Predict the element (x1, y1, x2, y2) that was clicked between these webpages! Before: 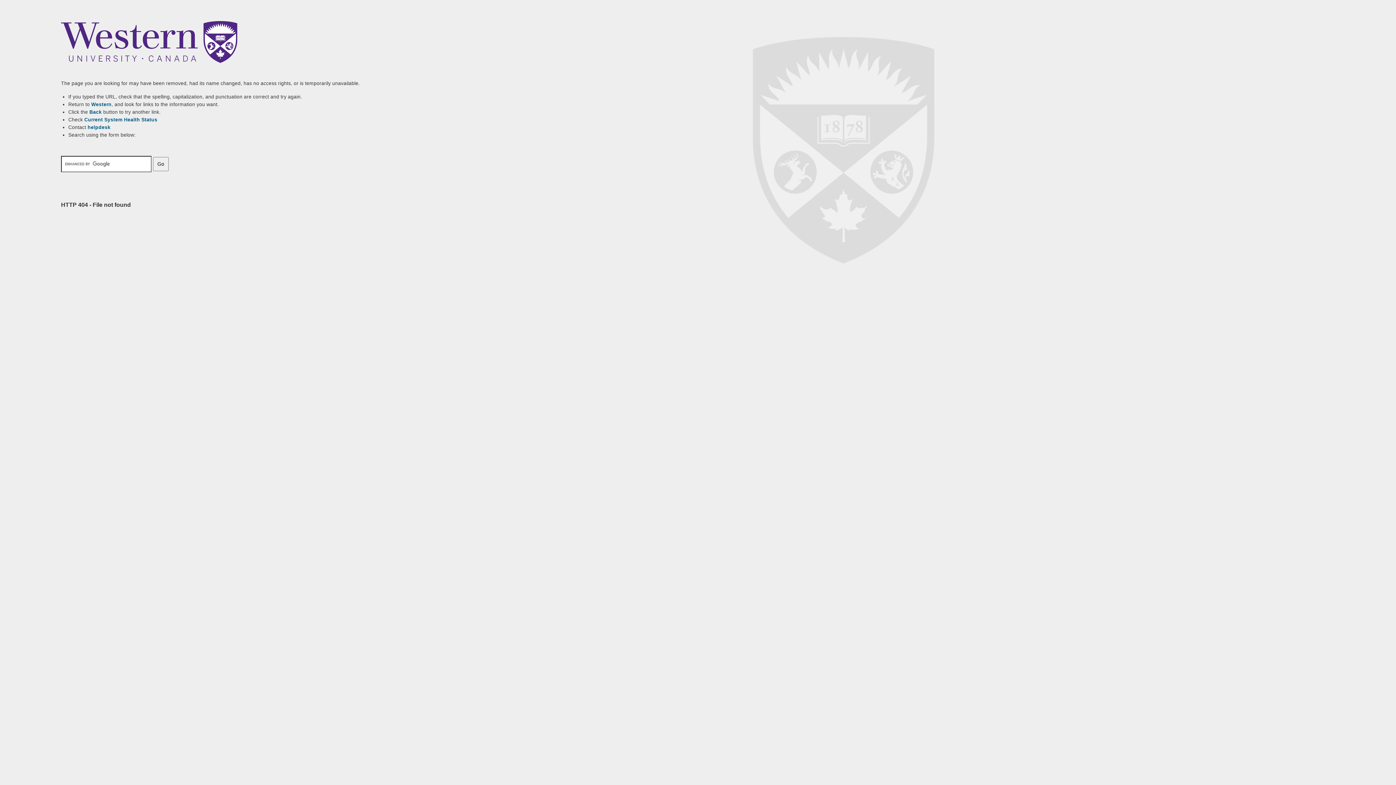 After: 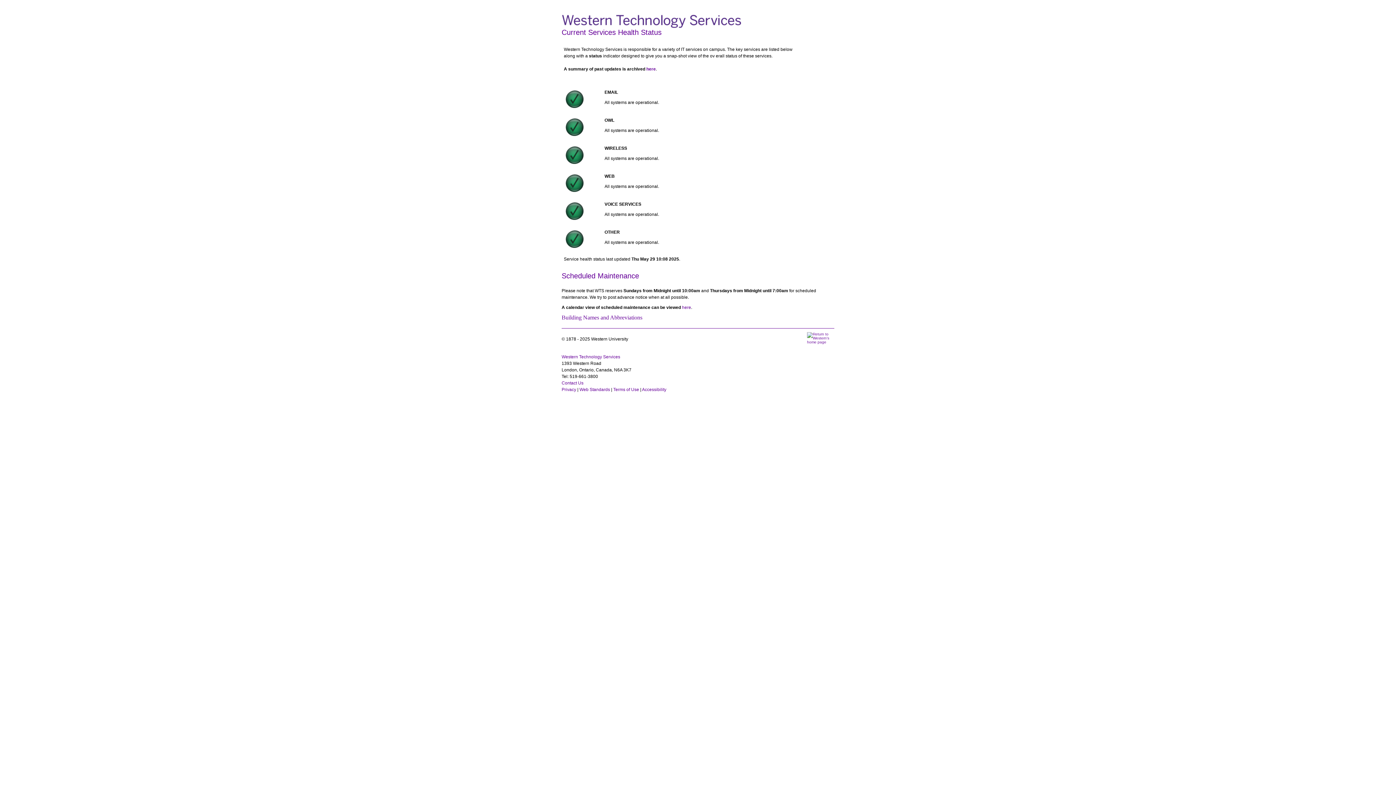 Action: bbox: (84, 116, 157, 122) label: Current System Health Status